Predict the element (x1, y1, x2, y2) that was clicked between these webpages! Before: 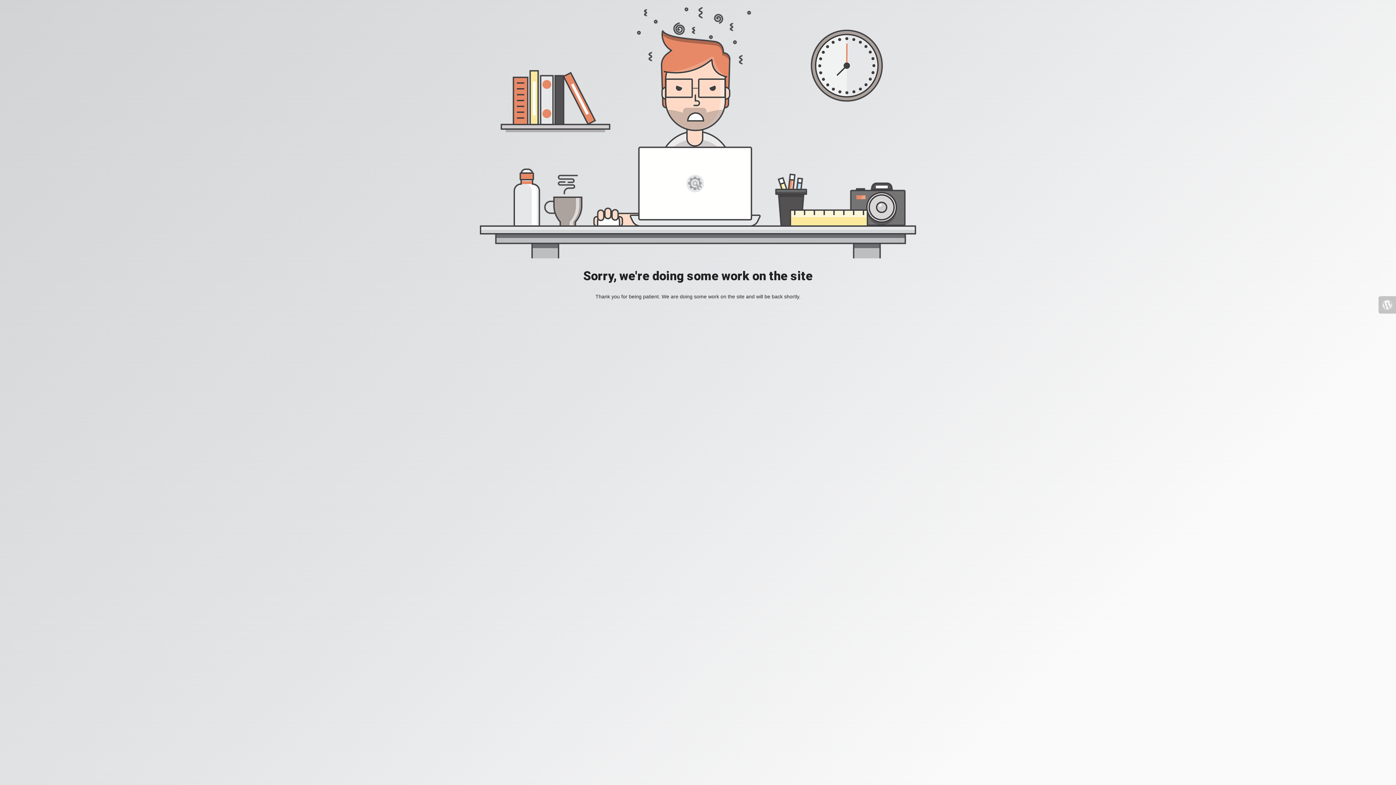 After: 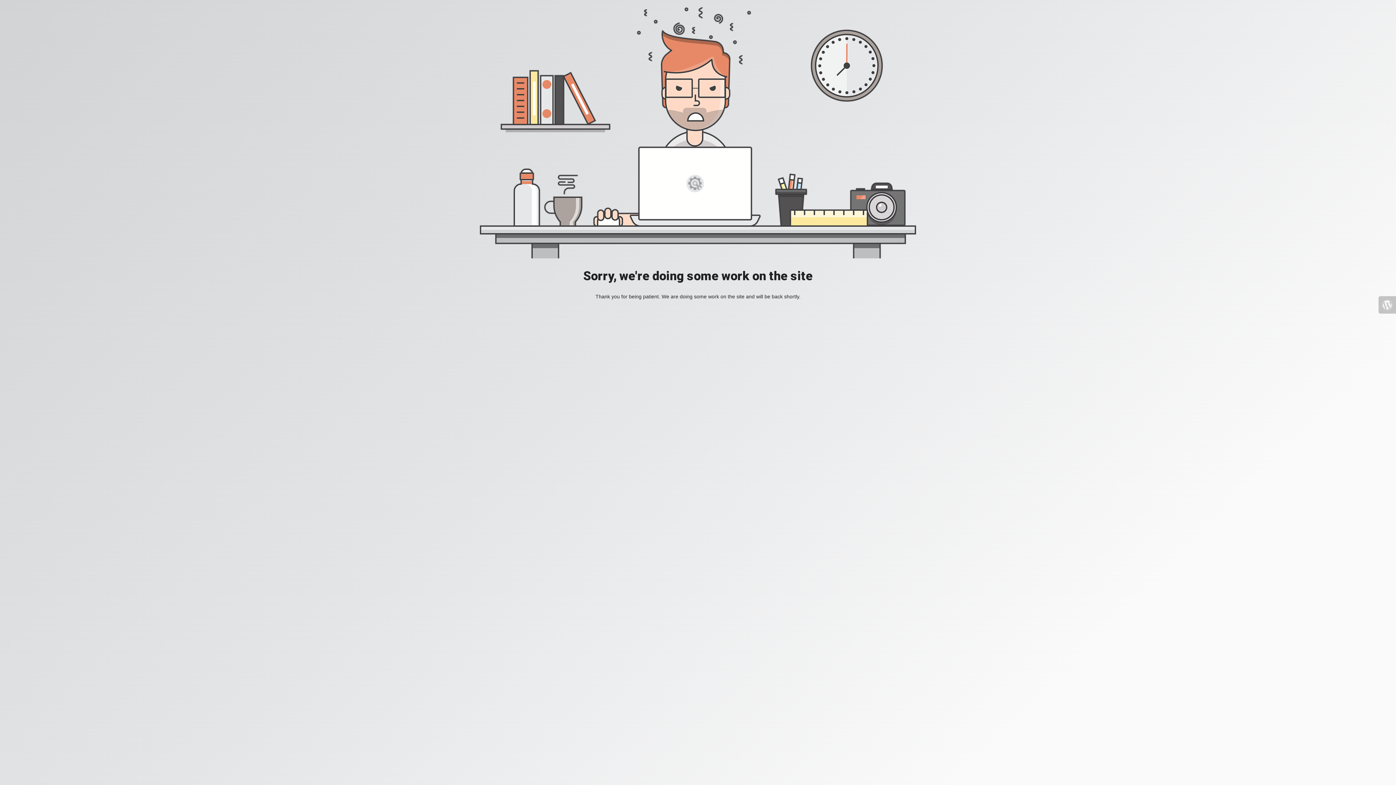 Action: bbox: (1378, 296, 1396, 313)